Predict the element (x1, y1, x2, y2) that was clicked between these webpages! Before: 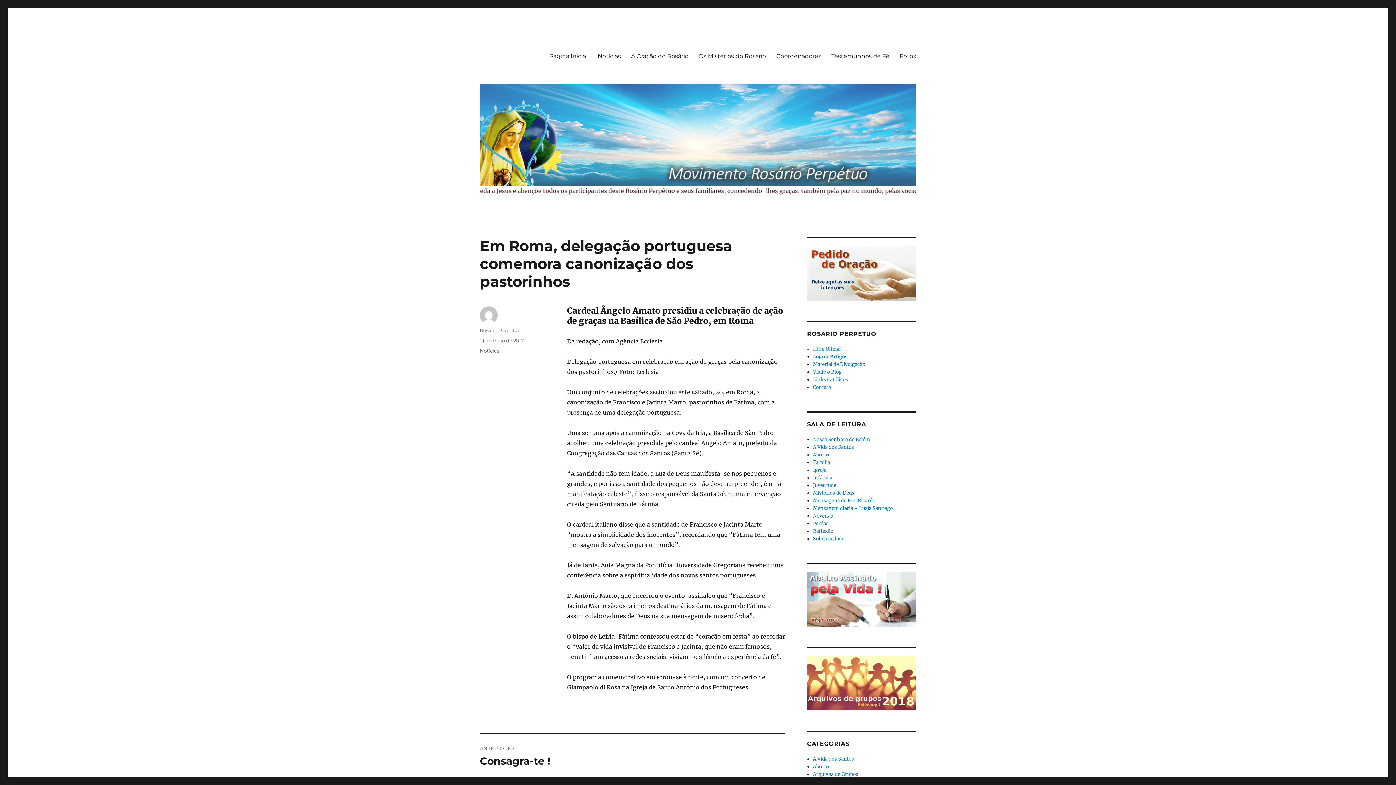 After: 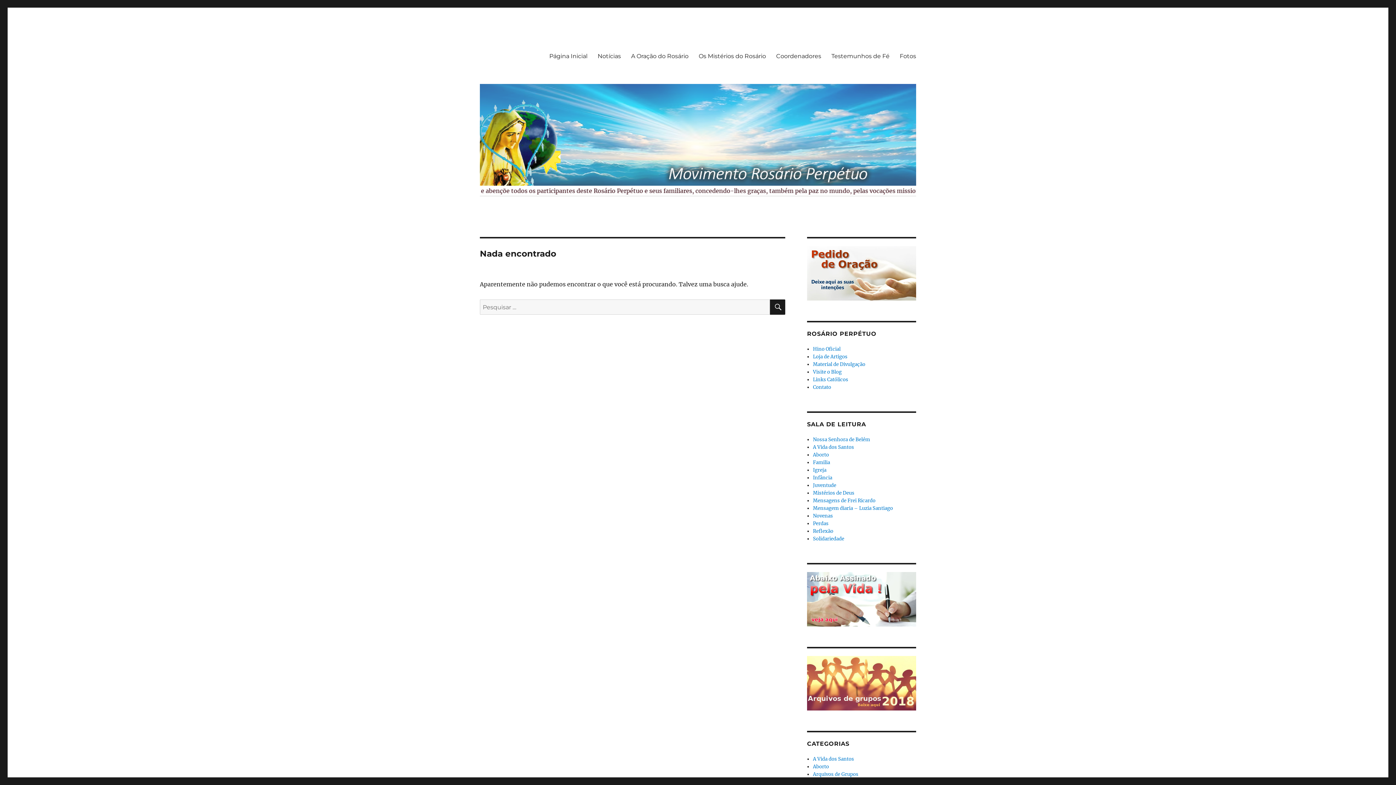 Action: label: Mensagem diaria – Luzia Santiago bbox: (813, 505, 893, 511)